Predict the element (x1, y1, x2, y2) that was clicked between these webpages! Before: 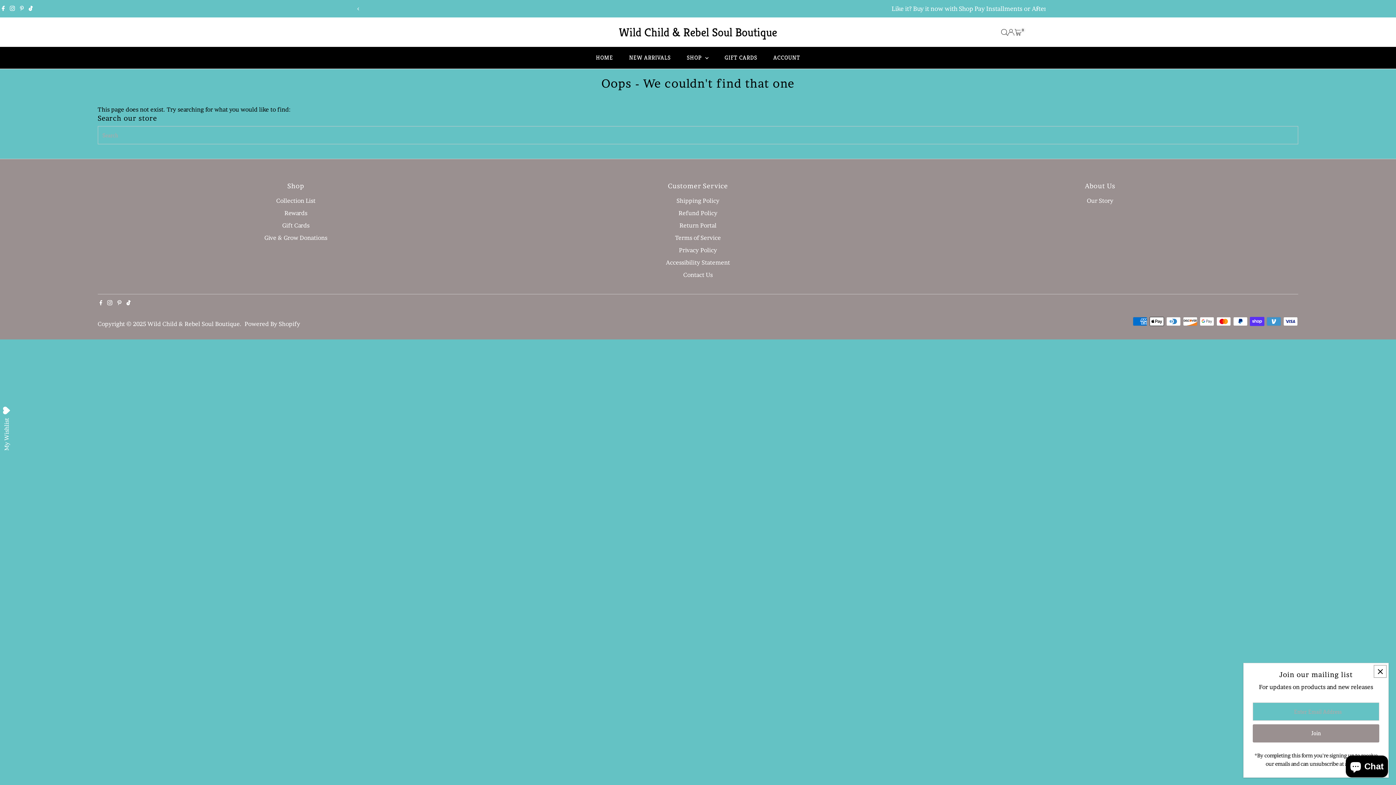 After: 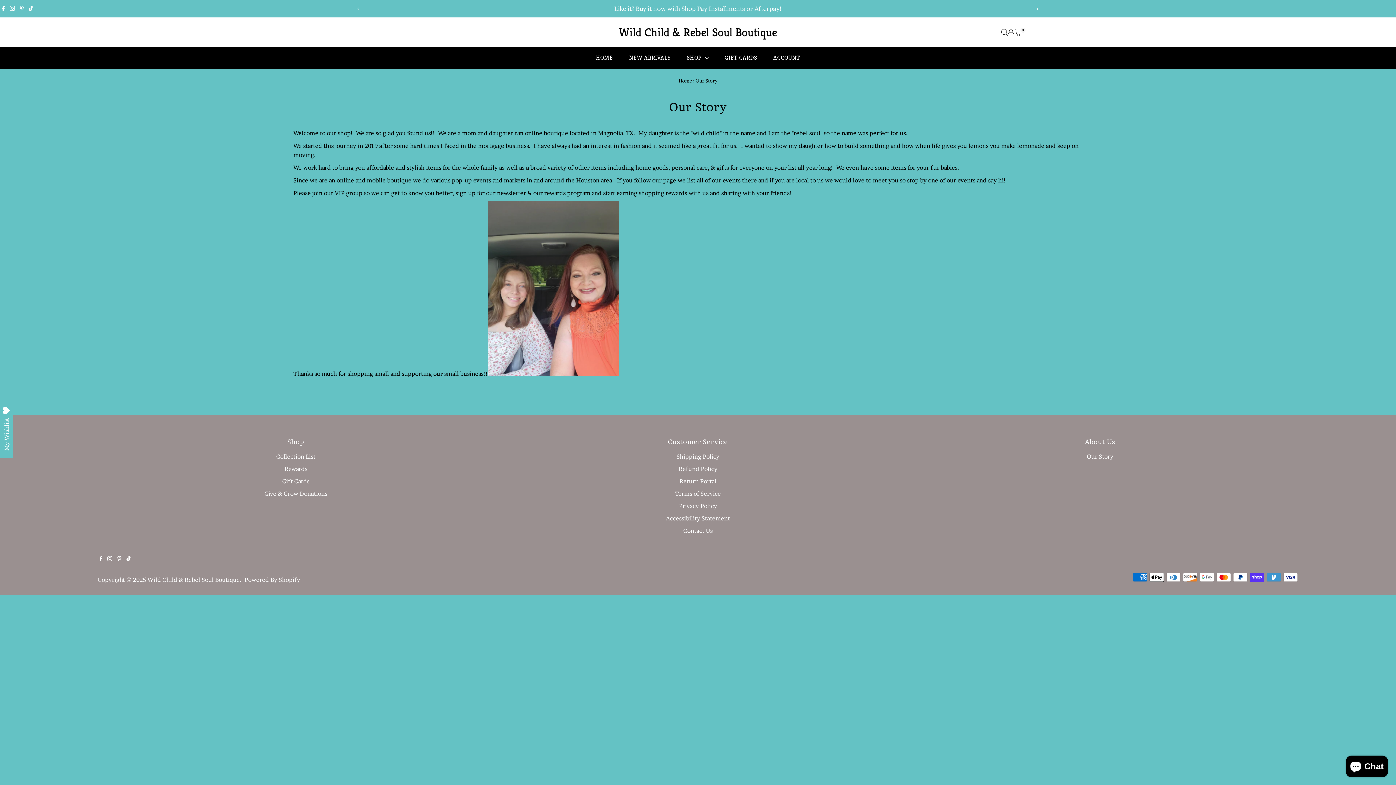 Action: bbox: (1087, 197, 1113, 204) label: Our Story